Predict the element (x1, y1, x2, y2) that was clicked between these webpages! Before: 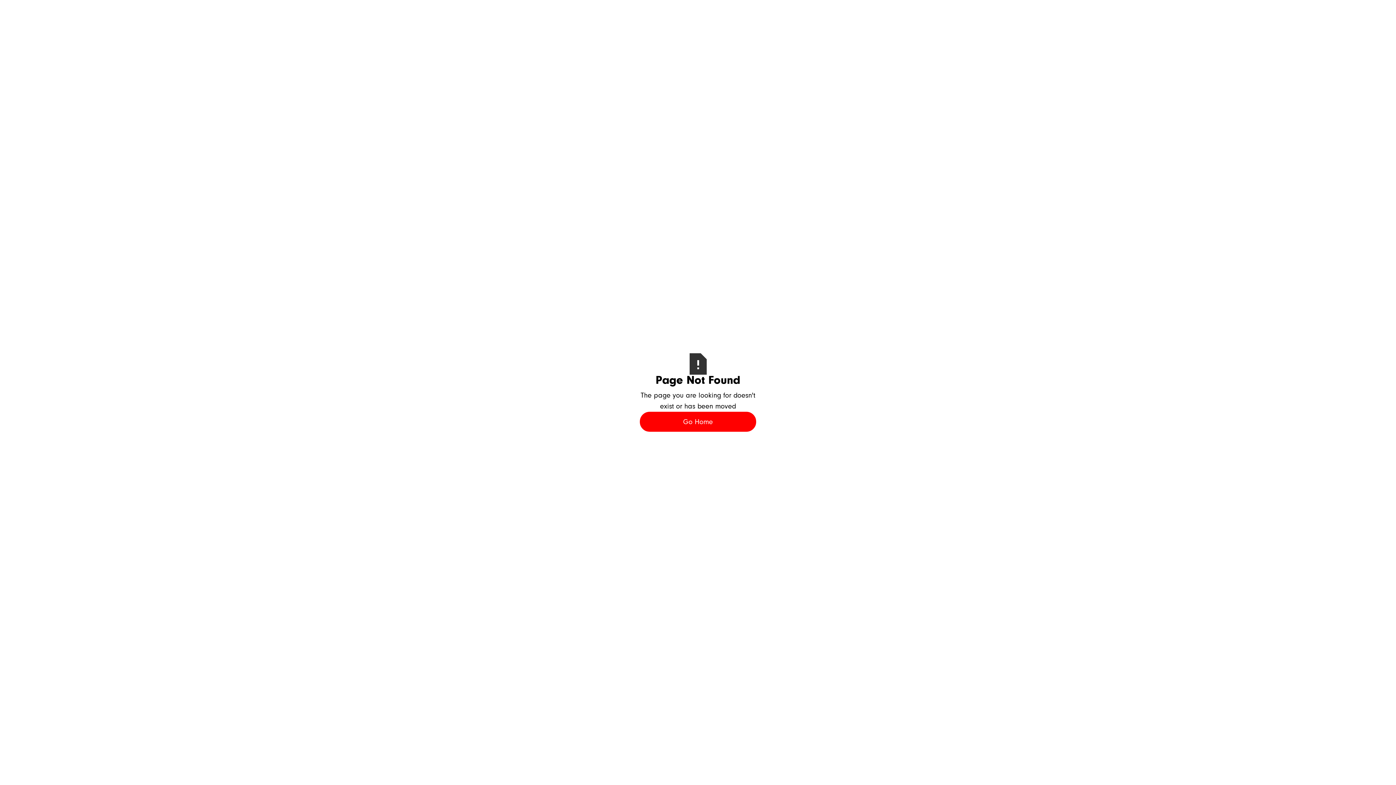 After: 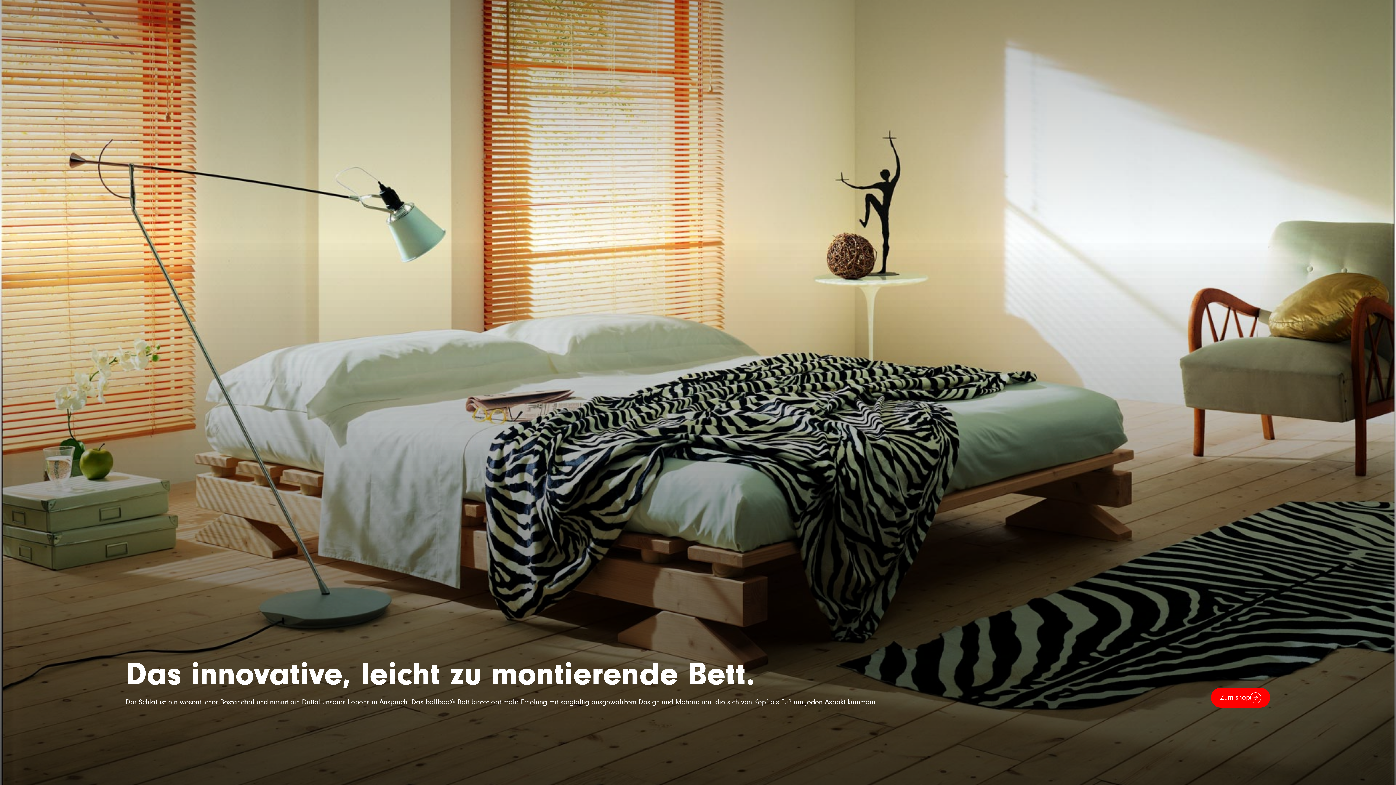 Action: bbox: (640, 412, 756, 432) label: Go Home